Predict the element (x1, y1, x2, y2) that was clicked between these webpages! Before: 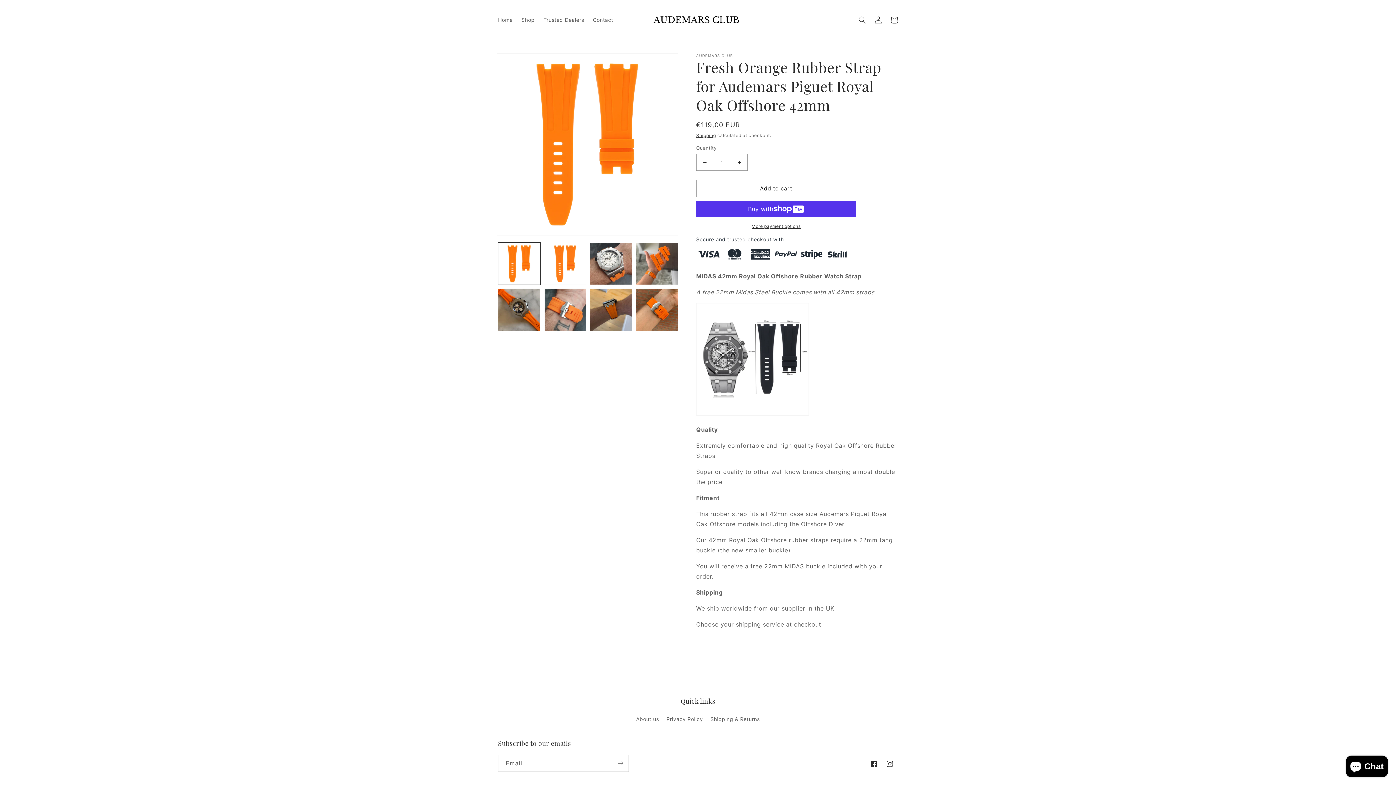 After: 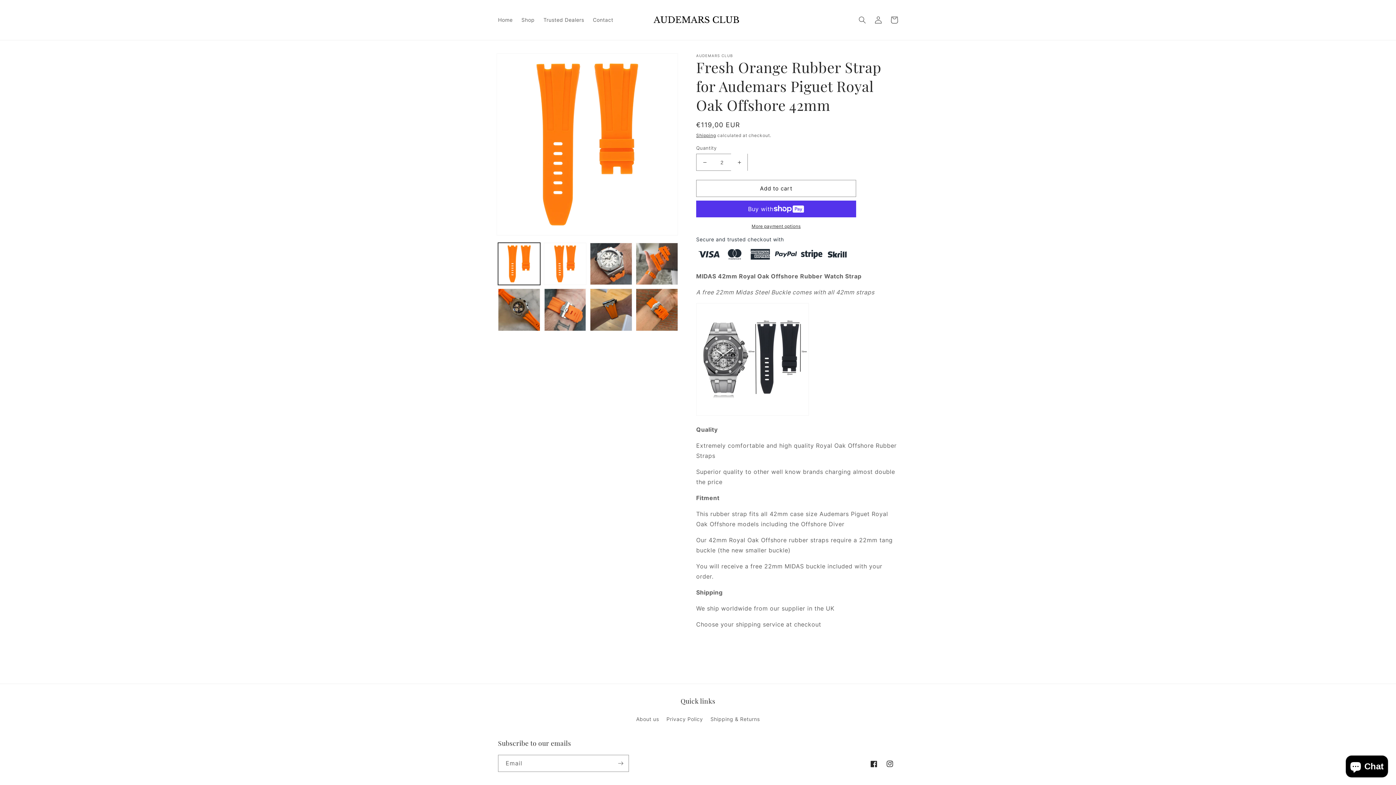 Action: bbox: (731, 153, 747, 170) label: Increase quantity for Fresh Orange Rubber Strap for Audemars Piguet Royal Oak Offshore 42mm